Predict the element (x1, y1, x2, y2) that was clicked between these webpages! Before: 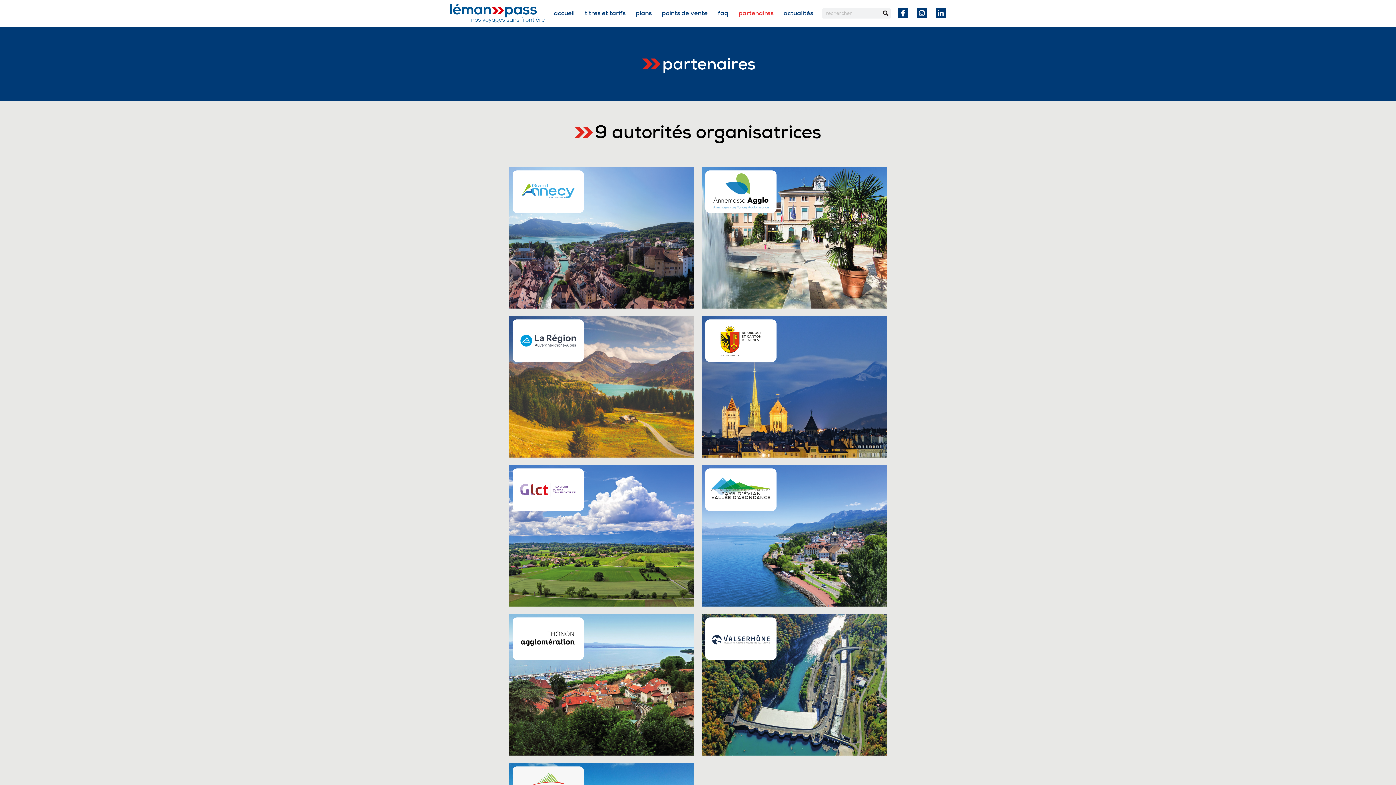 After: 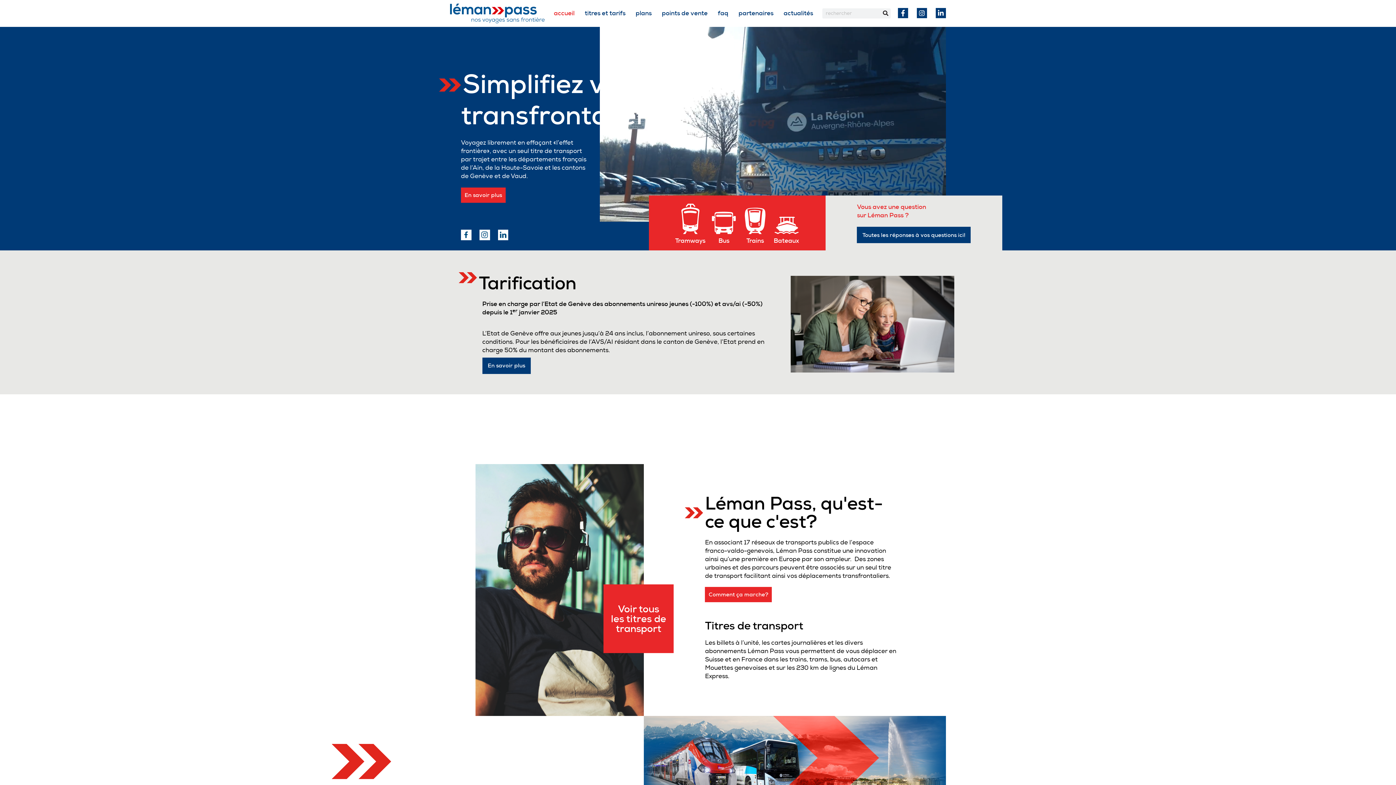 Action: bbox: (450, 3, 544, 23)